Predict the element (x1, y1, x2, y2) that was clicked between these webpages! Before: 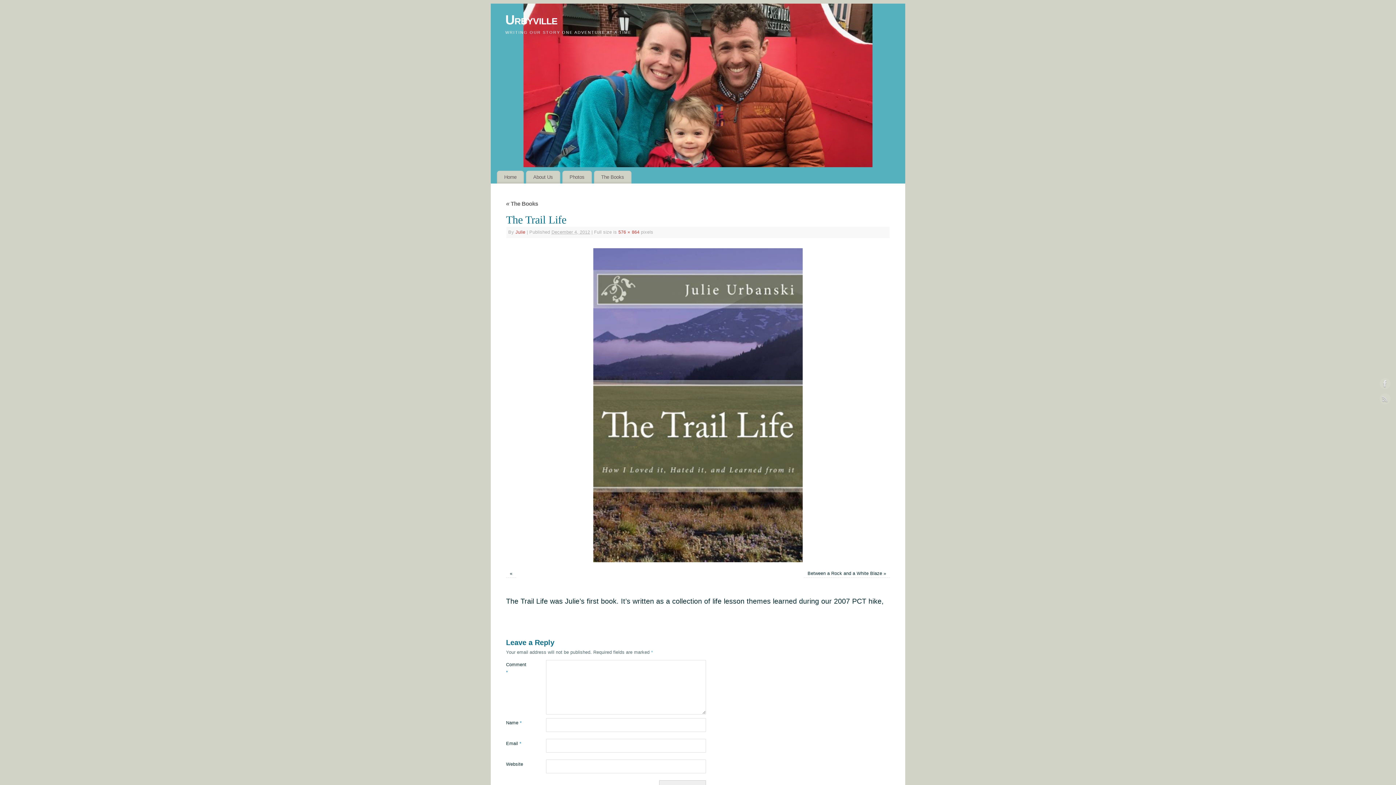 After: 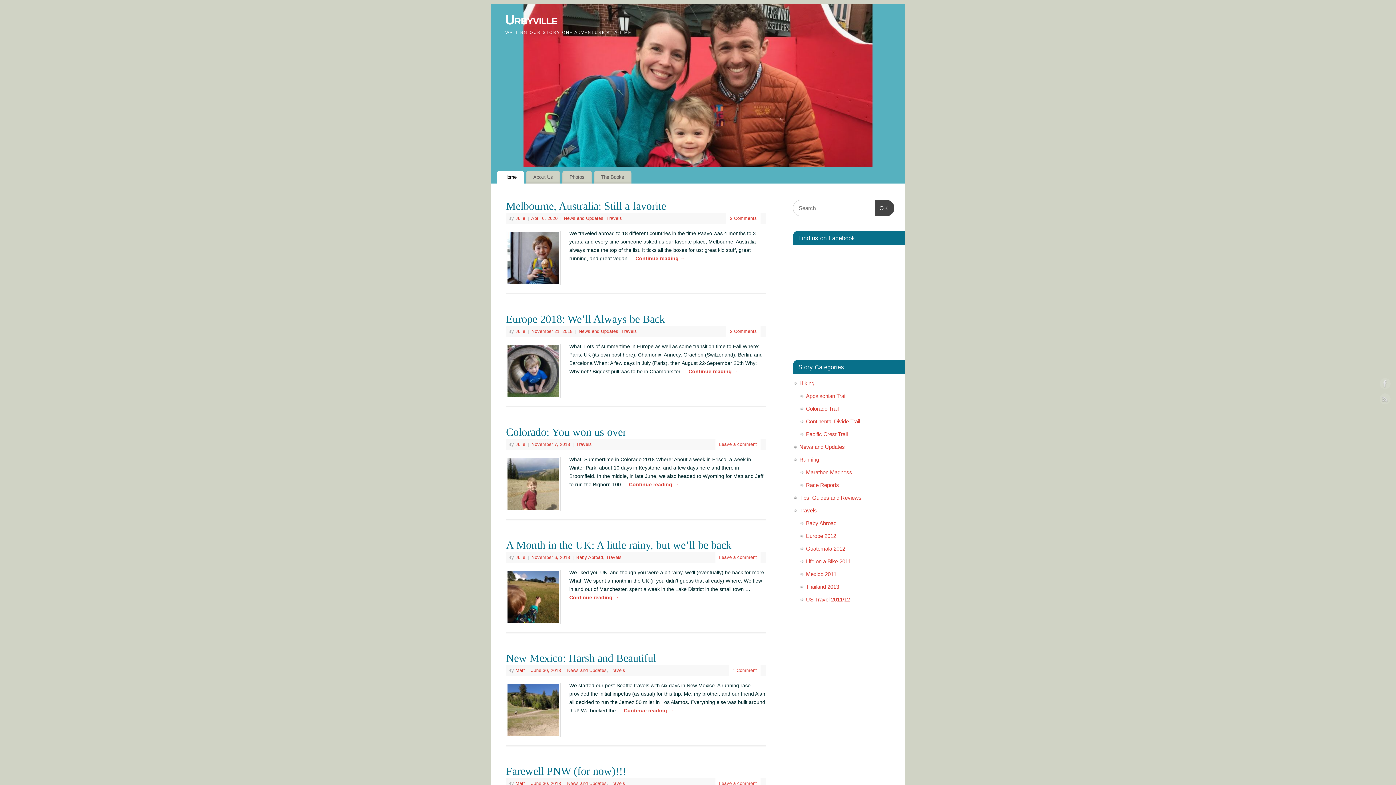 Action: label: Home bbox: (497, 170, 523, 183)